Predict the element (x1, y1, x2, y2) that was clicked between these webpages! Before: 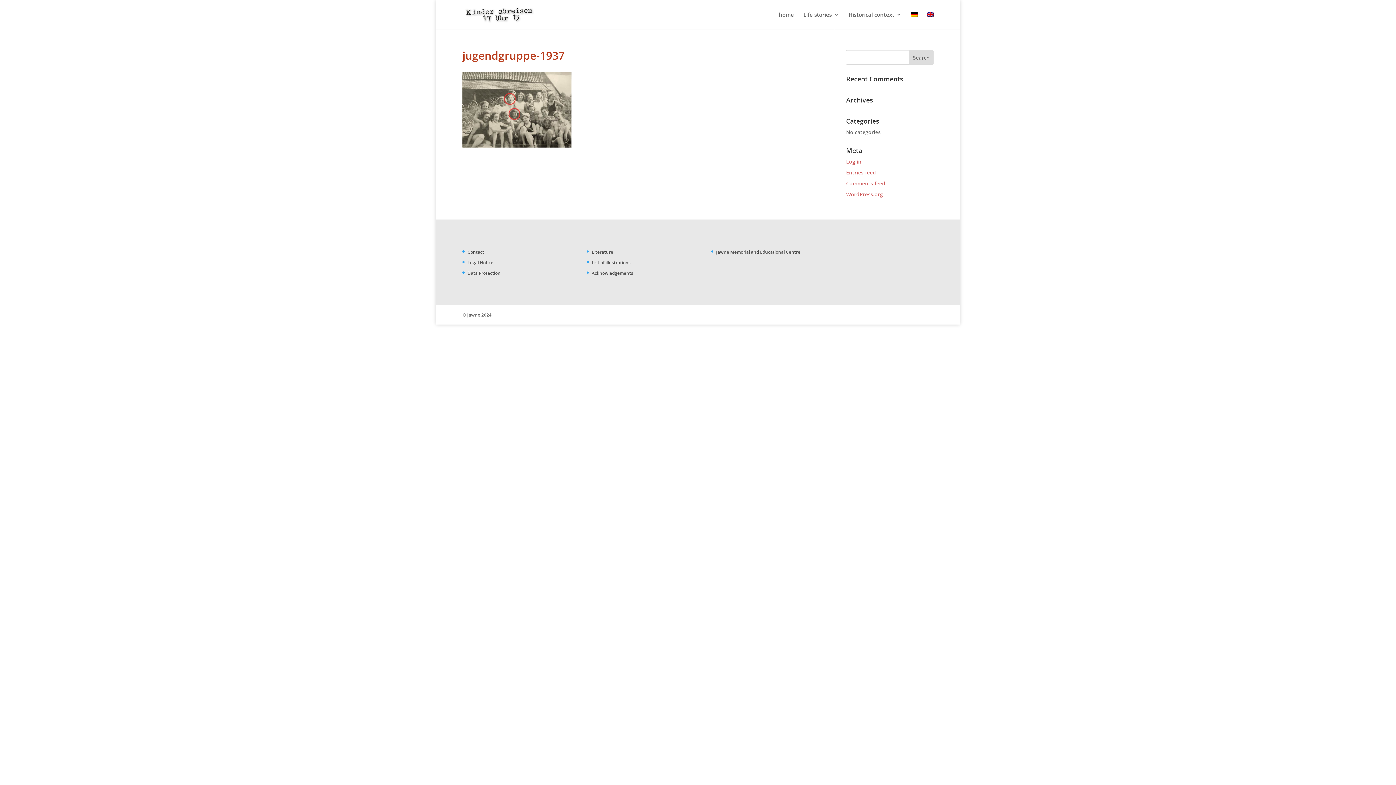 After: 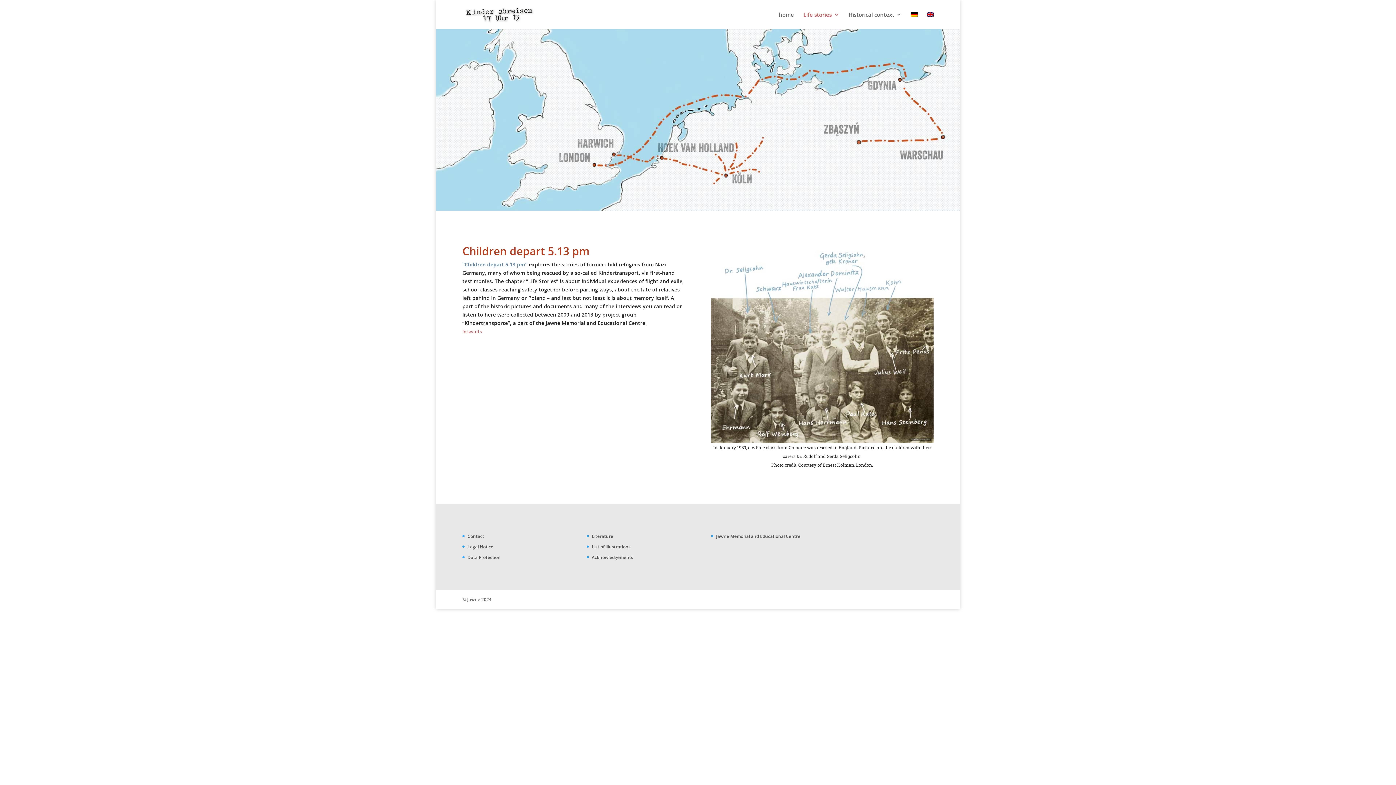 Action: bbox: (803, 12, 839, 29) label: Life stories